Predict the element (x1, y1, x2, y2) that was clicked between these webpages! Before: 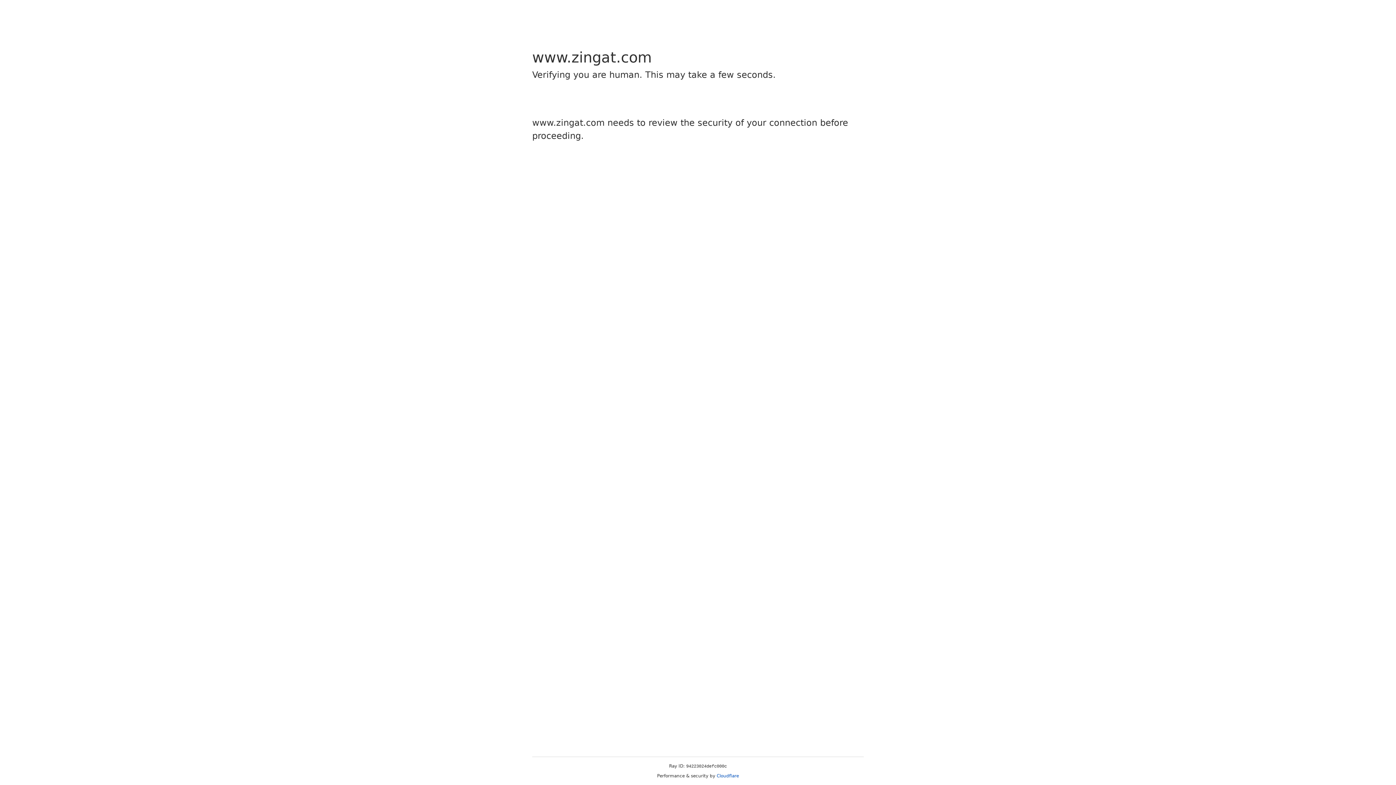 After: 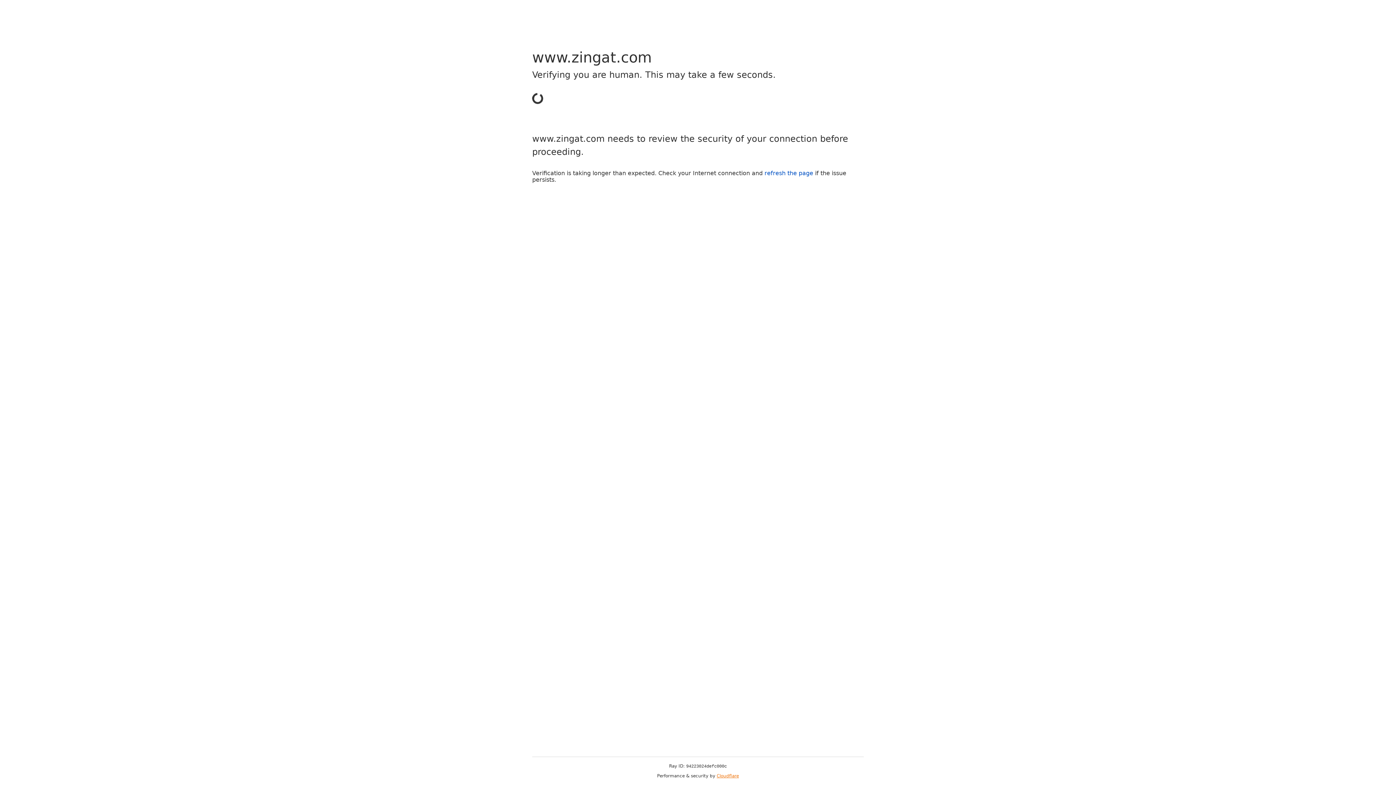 Action: bbox: (716, 773, 739, 778) label: Cloudflare